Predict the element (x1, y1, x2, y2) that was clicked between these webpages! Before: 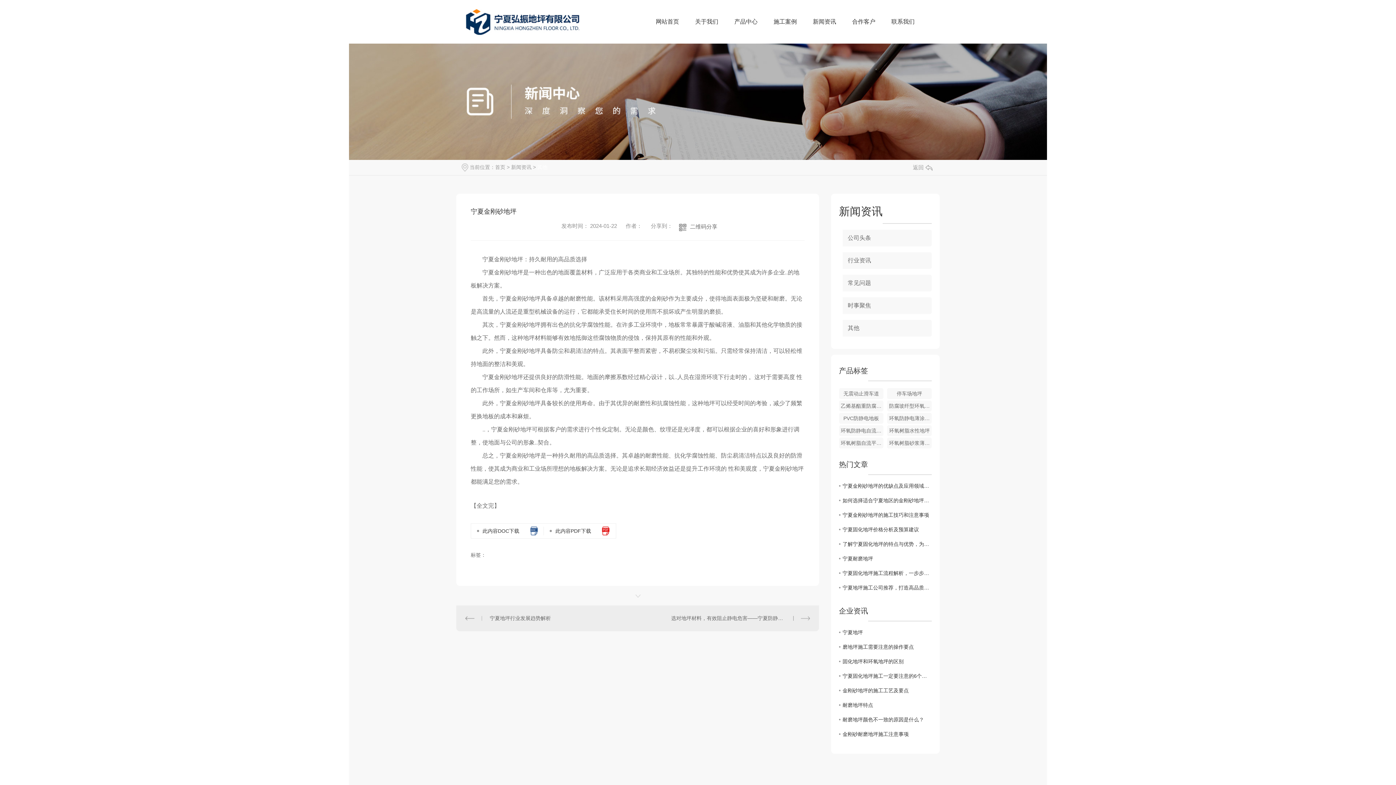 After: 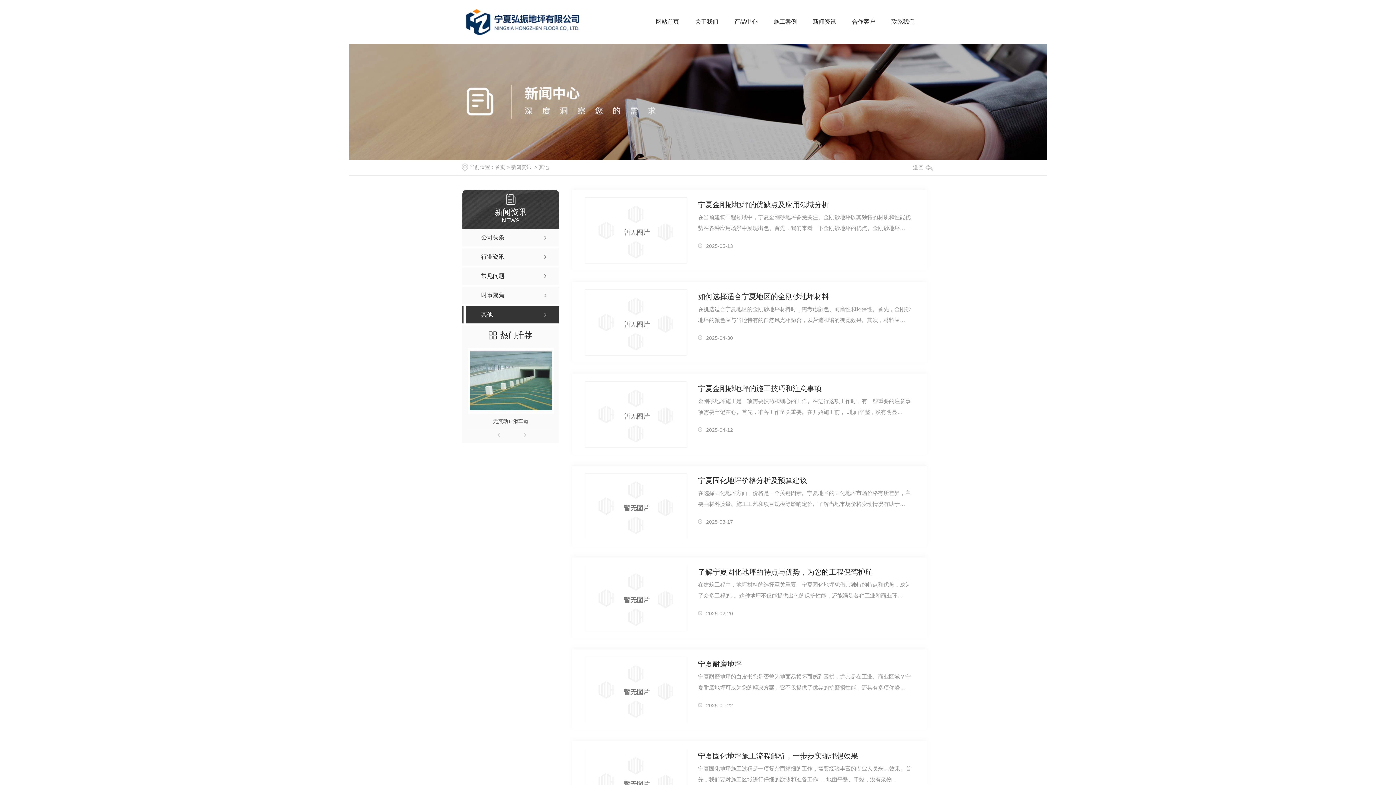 Action: bbox: (537, 164, 547, 170) label: 其他